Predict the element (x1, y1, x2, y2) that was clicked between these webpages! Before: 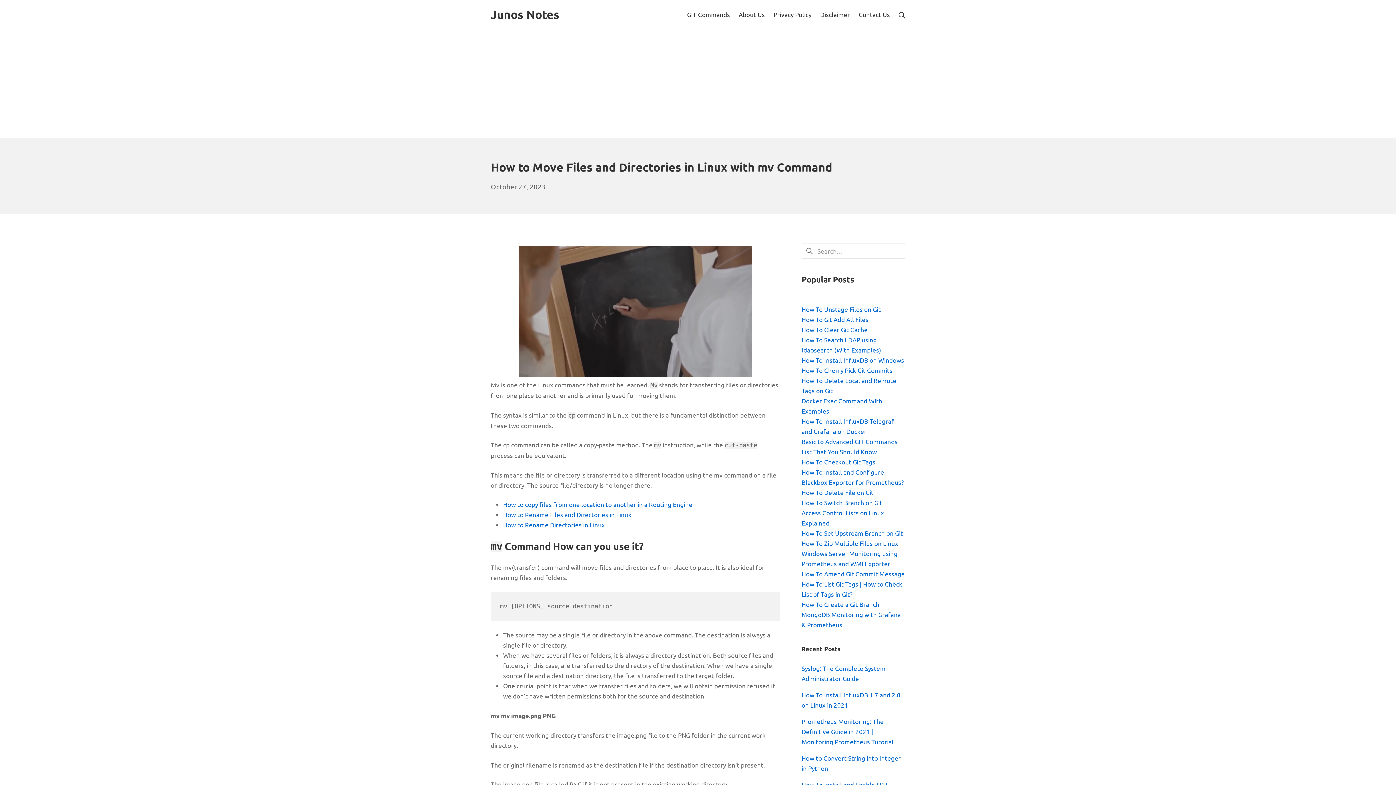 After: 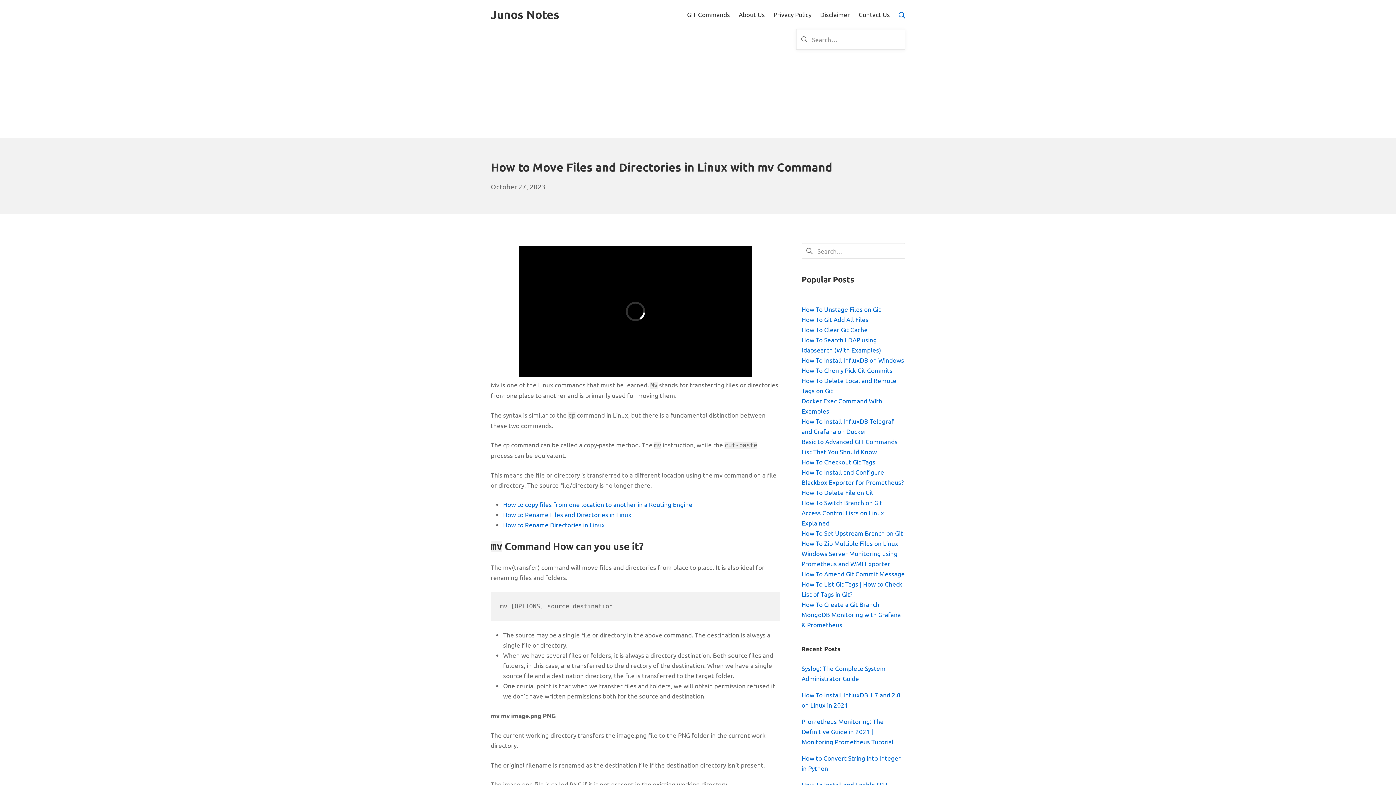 Action: bbox: (898, 9, 905, 19) label: Search